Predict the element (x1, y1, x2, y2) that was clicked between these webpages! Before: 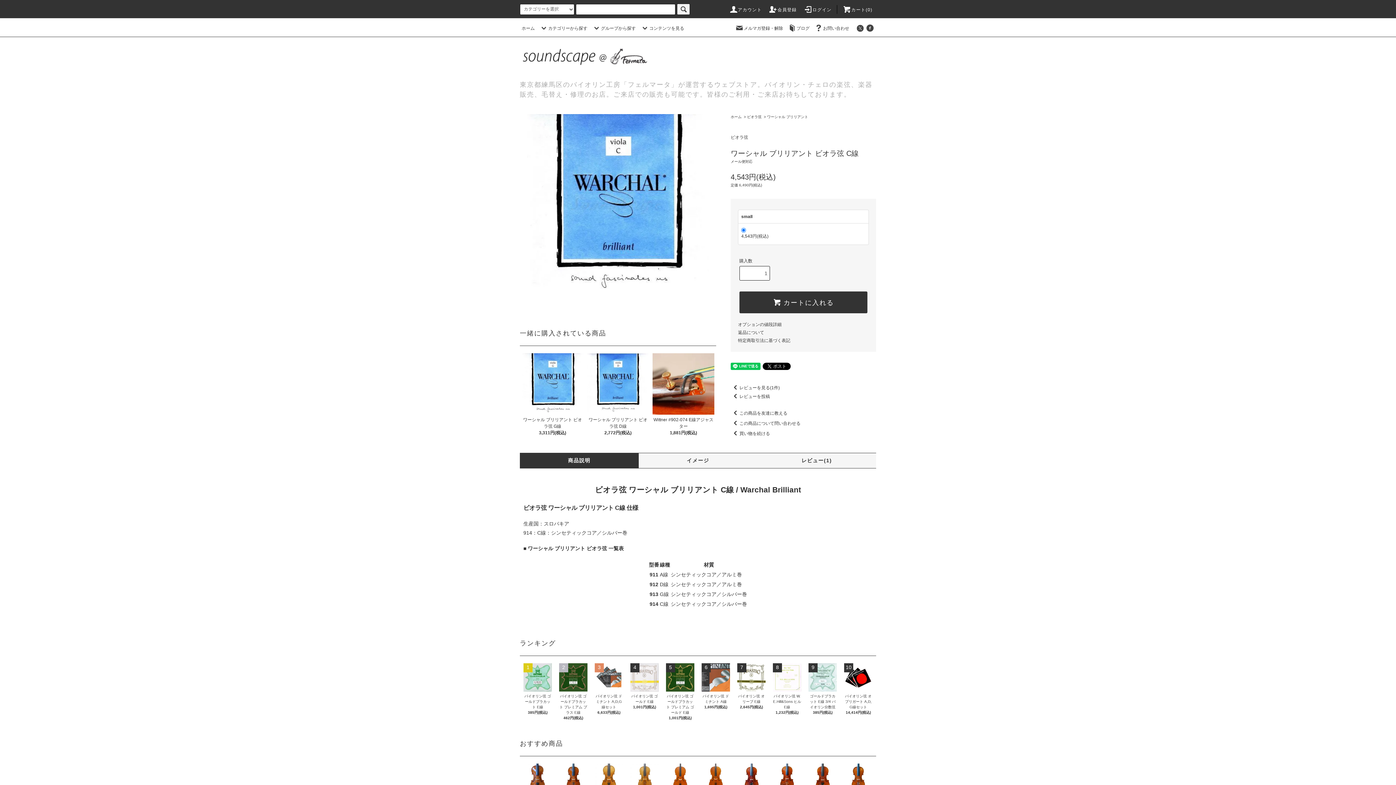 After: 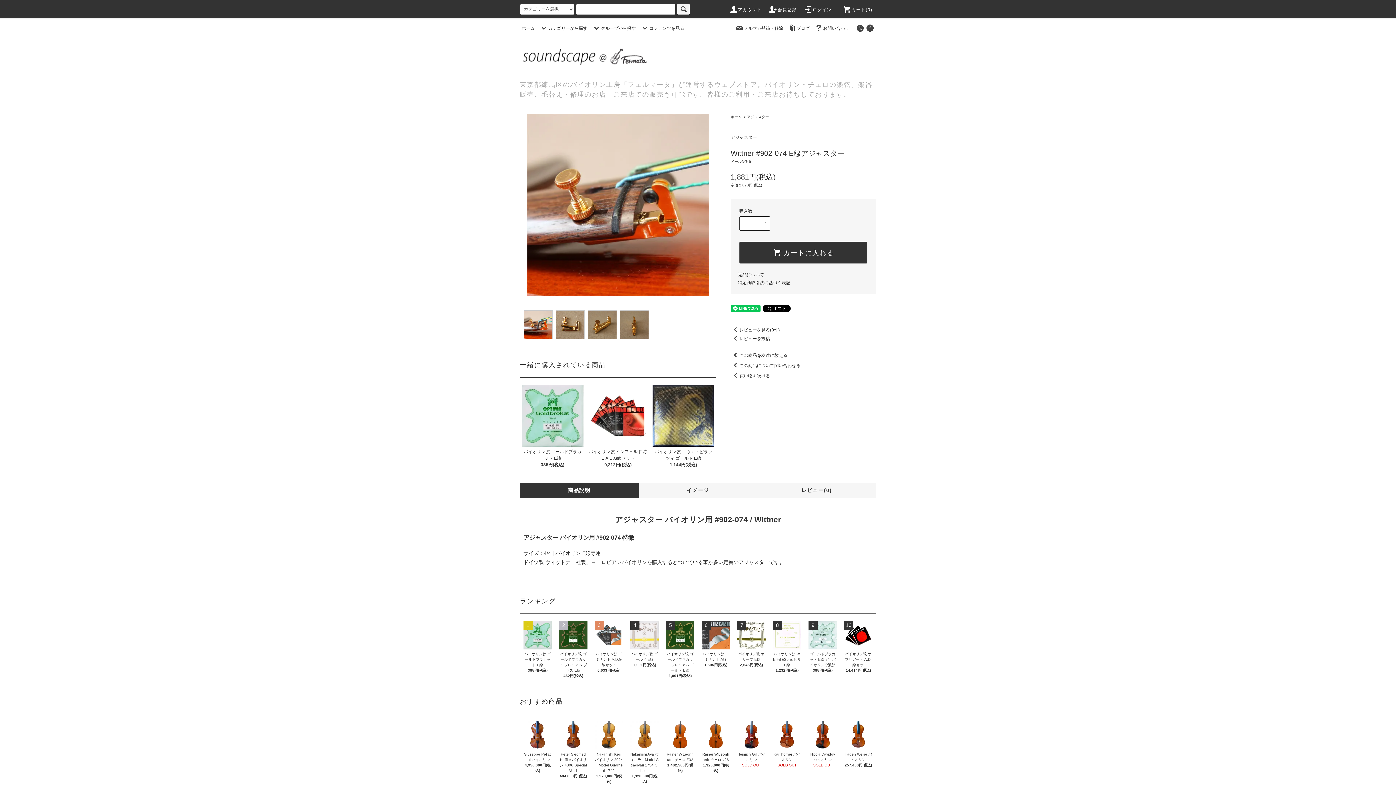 Action: bbox: (652, 414, 714, 429) label: Wittner #902-074 E線アジャスター